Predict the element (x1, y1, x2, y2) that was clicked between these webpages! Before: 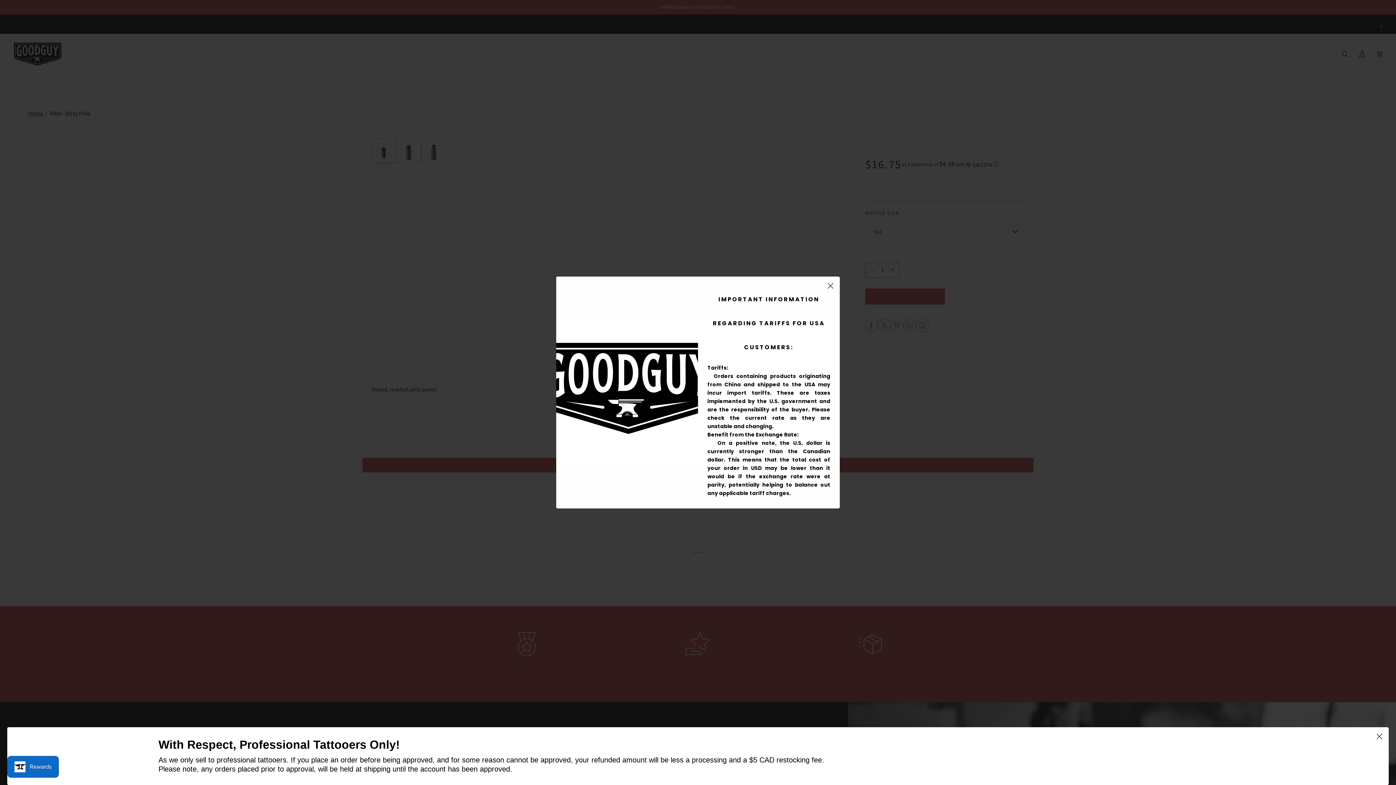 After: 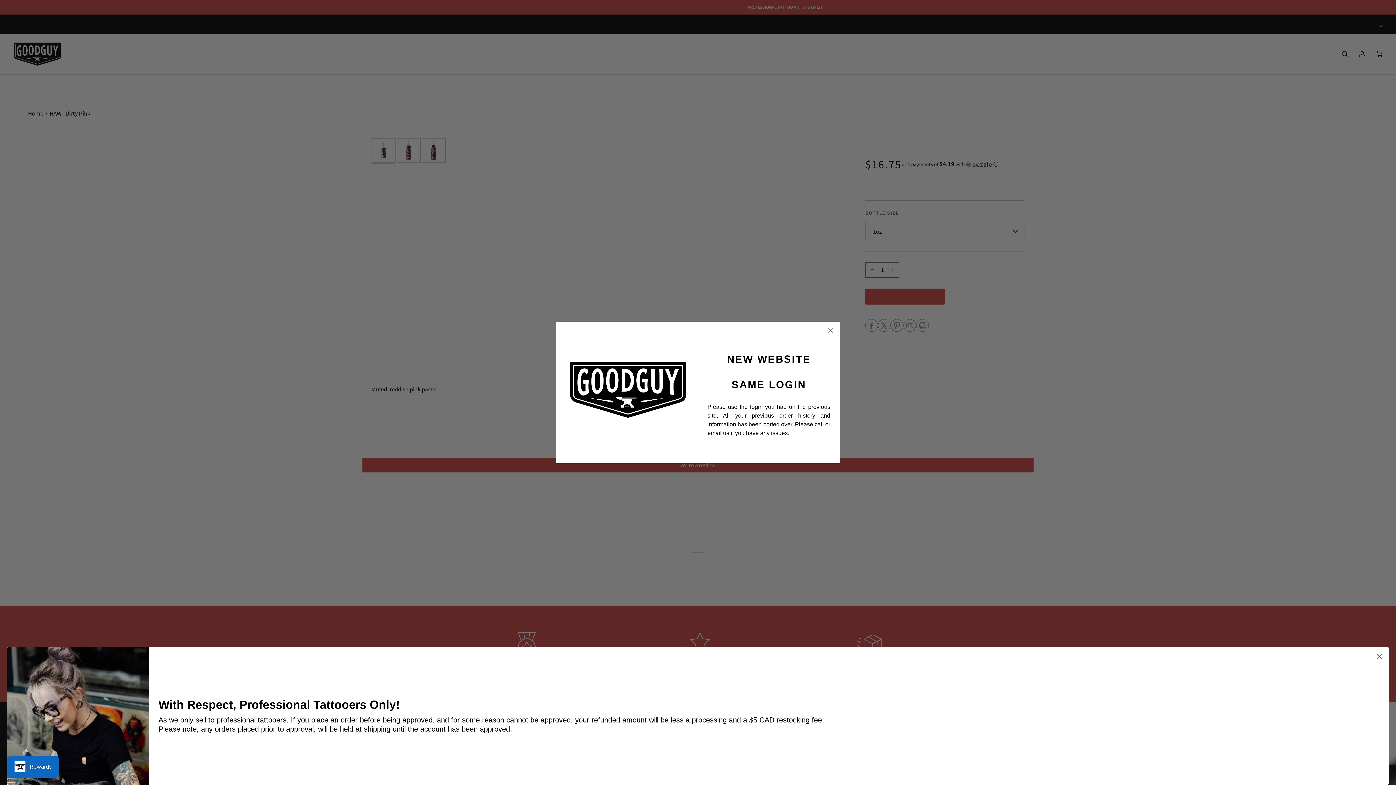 Action: bbox: (824, 279, 837, 292) label: Close dialog